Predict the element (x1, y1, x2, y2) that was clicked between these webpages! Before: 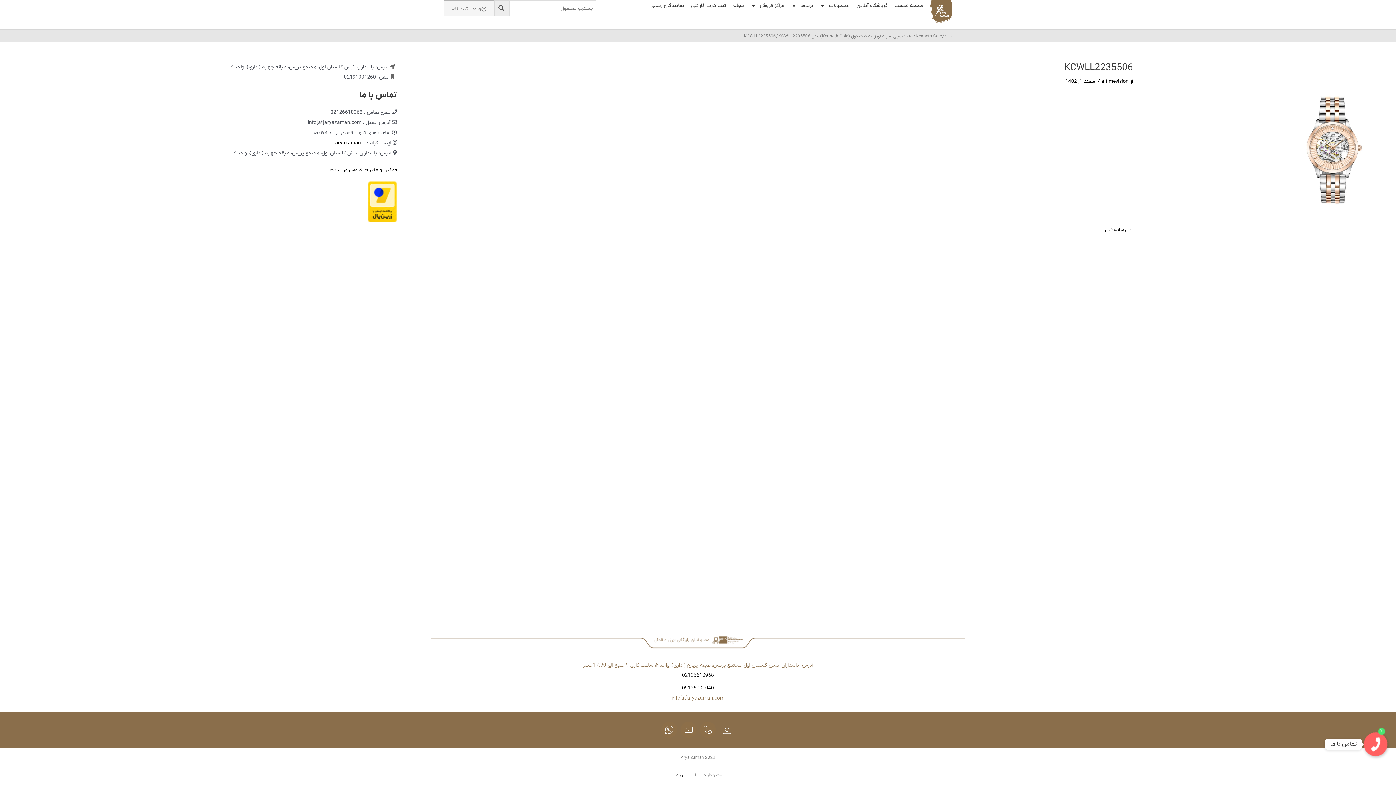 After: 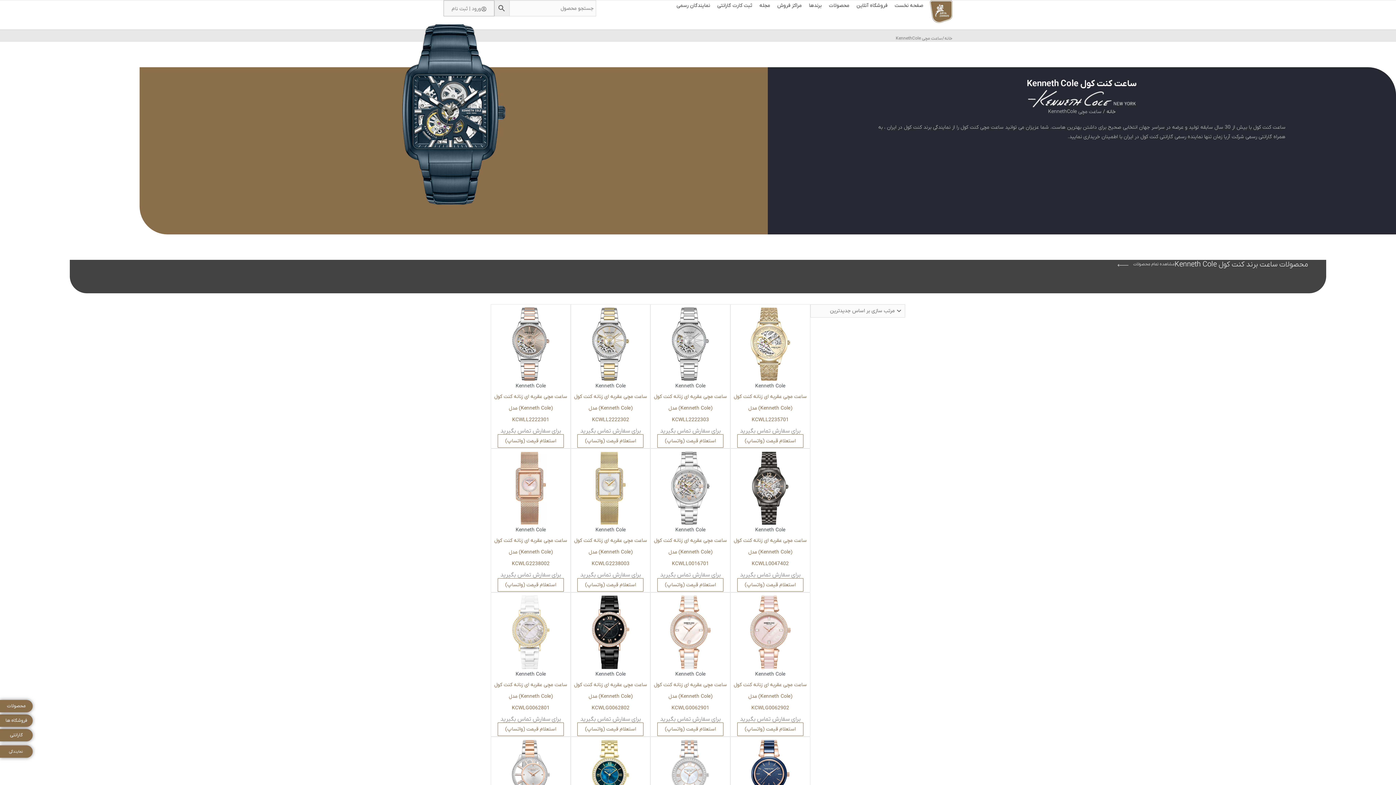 Action: bbox: (916, 33, 942, 39) label: Kenneth Cole